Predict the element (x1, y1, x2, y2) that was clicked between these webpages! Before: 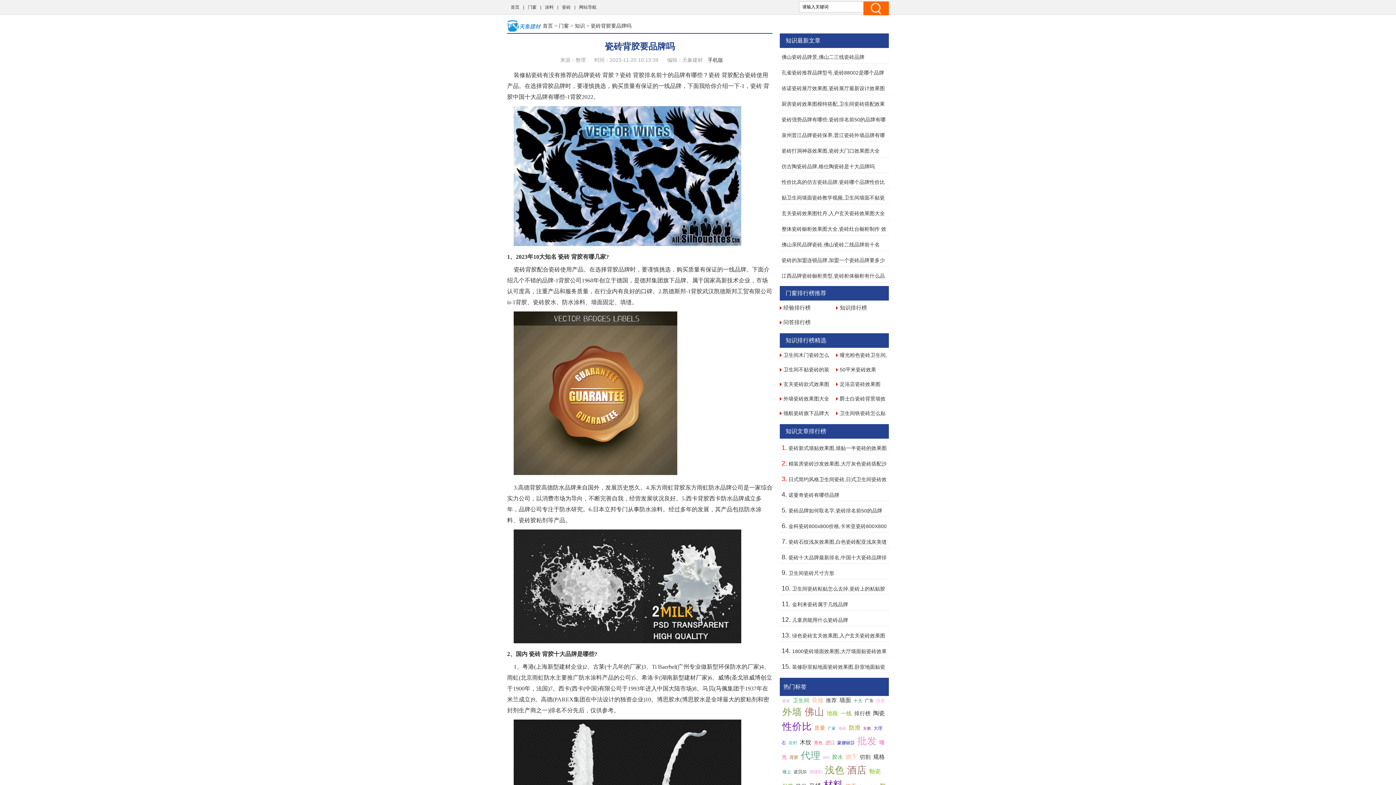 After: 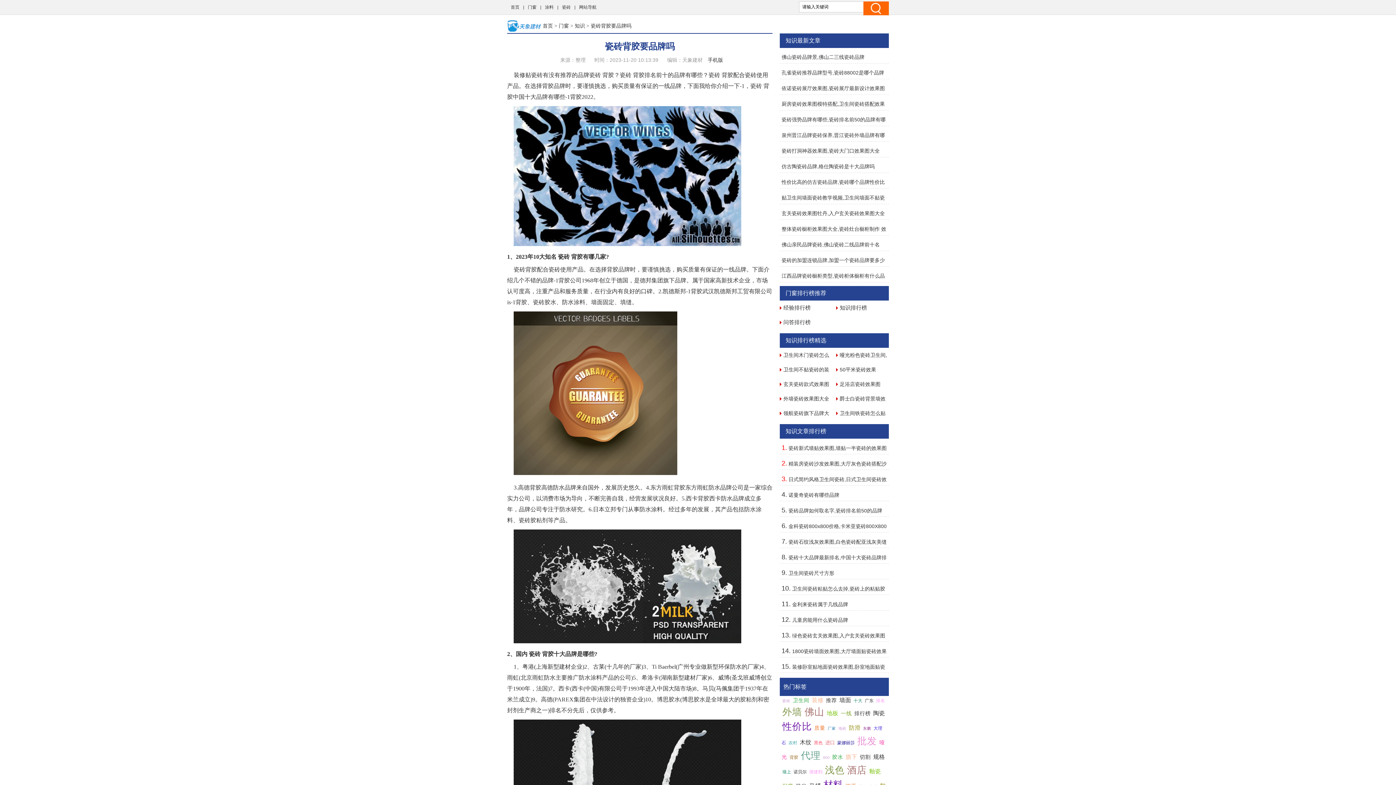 Action: label: 质量 bbox: (814, 725, 825, 731)